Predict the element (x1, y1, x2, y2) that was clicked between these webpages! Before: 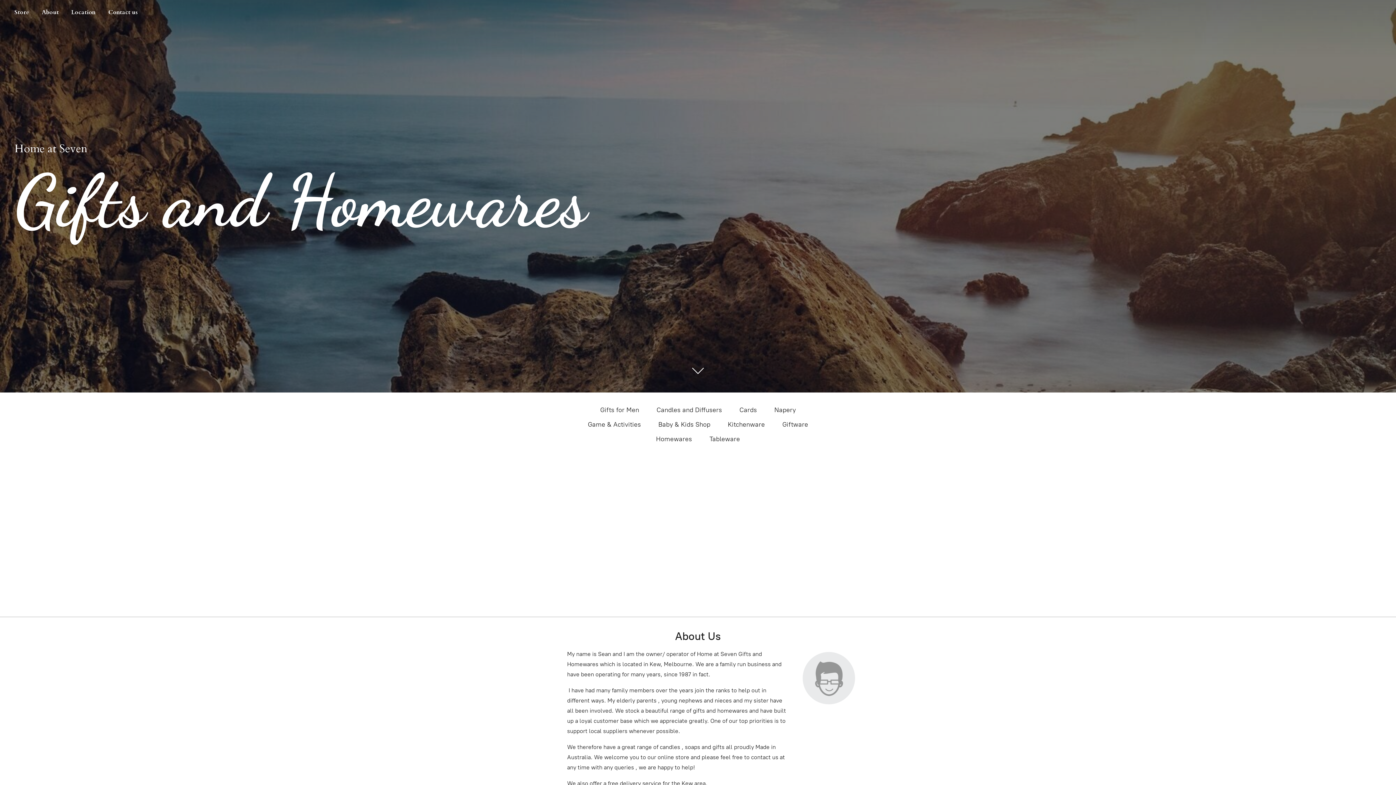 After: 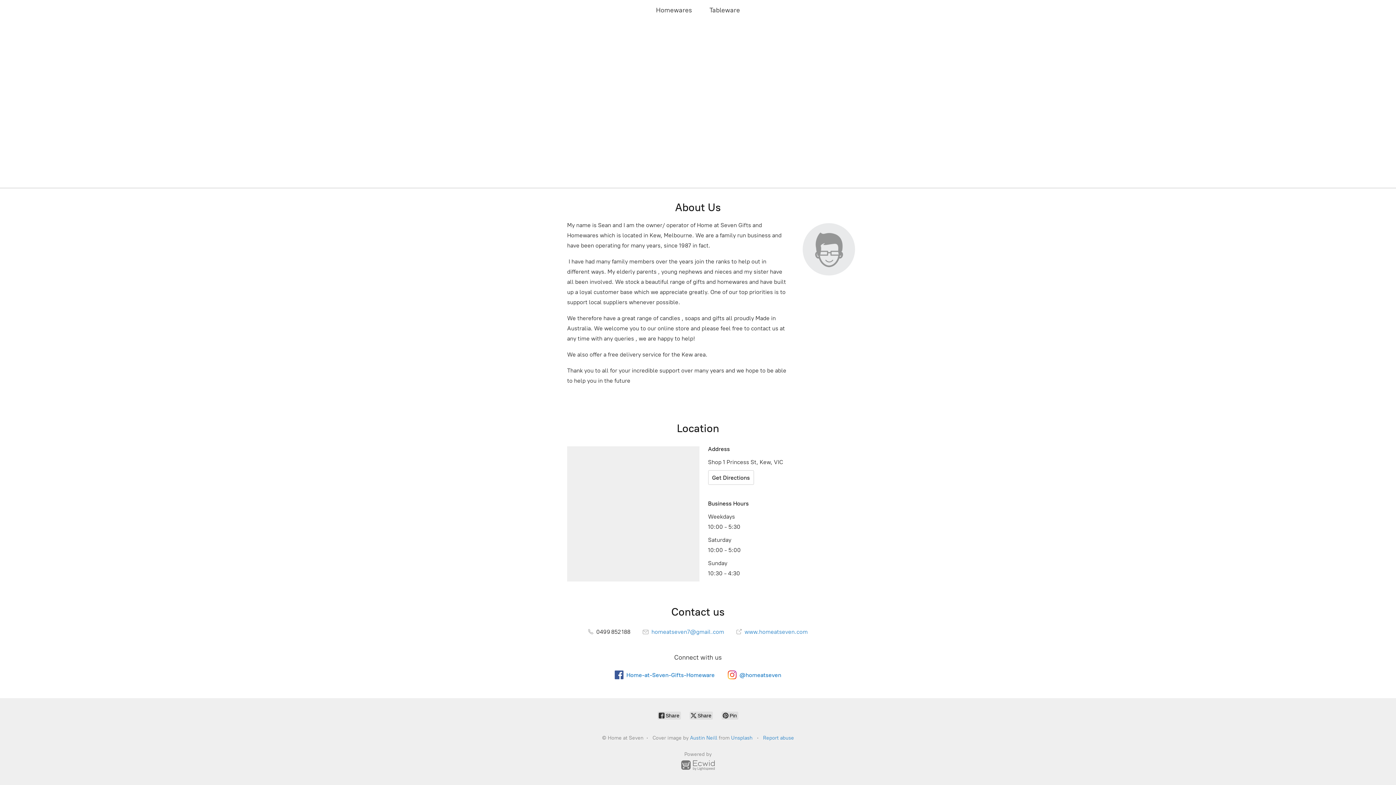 Action: label: Contact us bbox: (102, 7, 143, 17)